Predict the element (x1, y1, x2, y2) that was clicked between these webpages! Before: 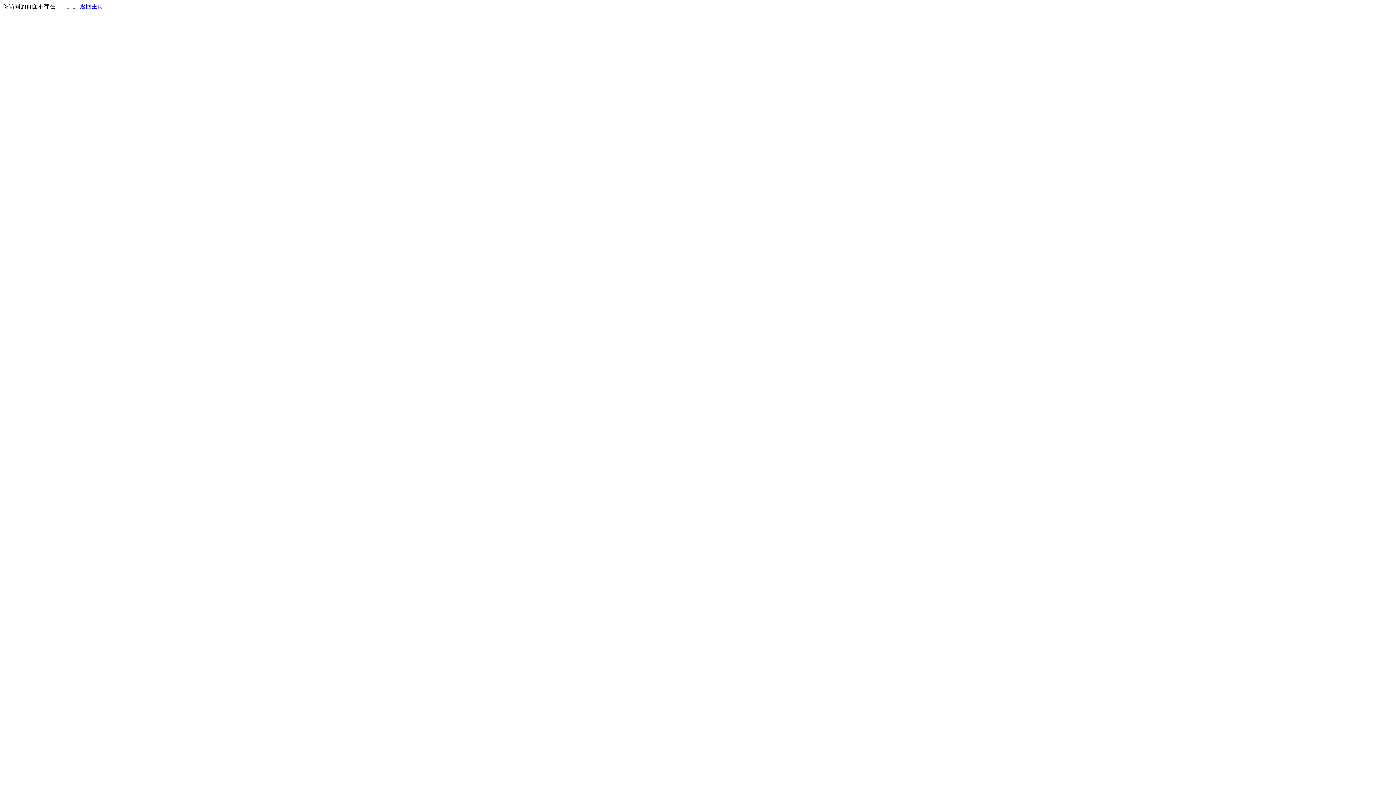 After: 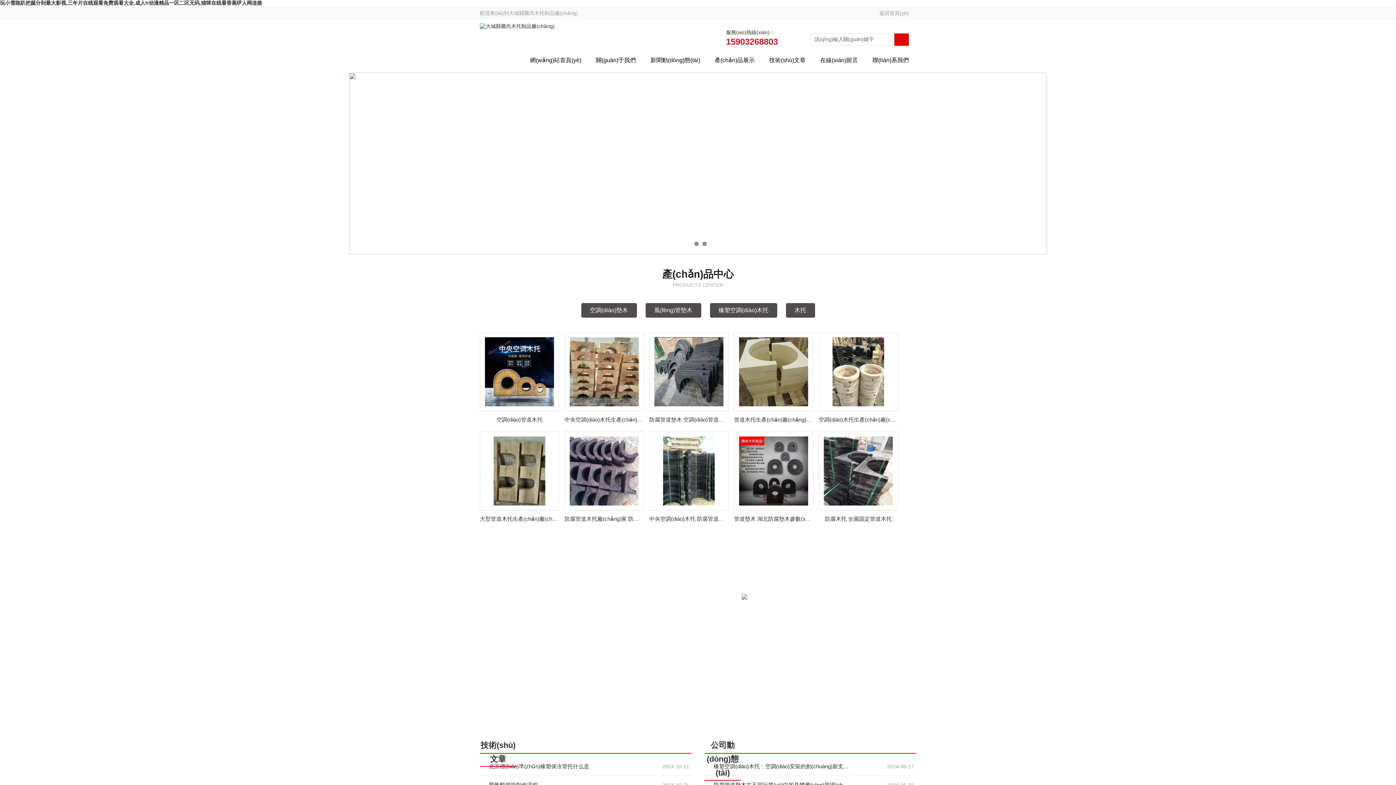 Action: label: 返回主页 bbox: (80, 3, 103, 9)